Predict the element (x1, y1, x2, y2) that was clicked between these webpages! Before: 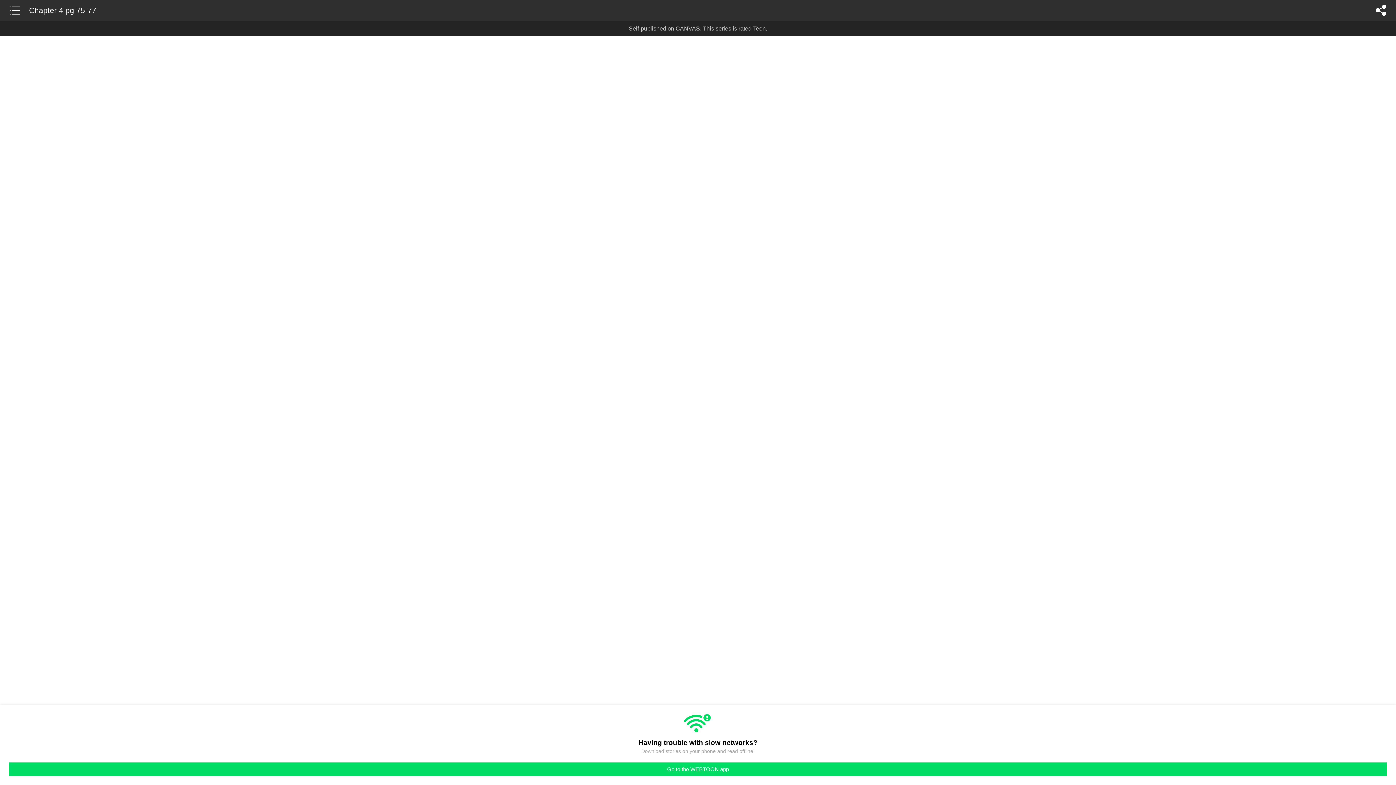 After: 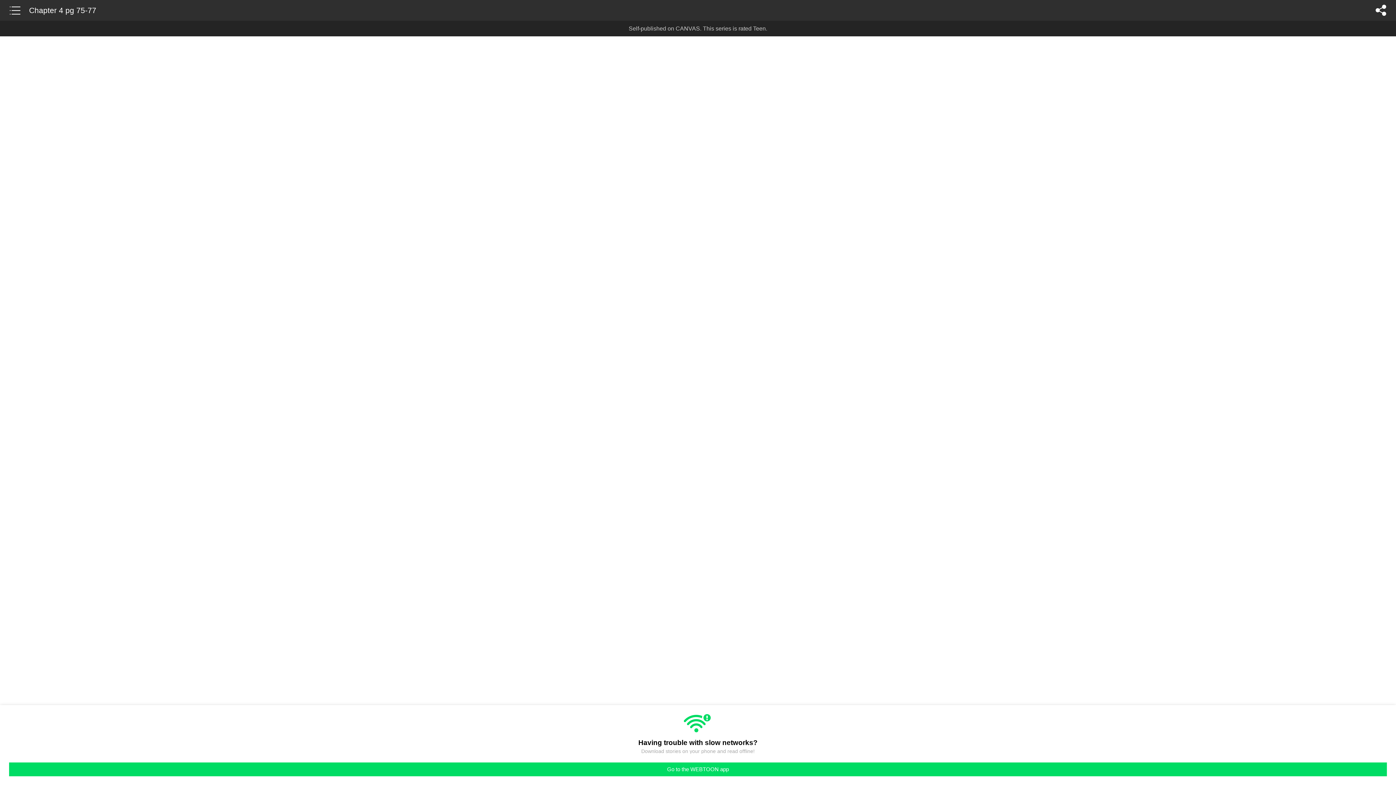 Action: label: Chapter 4 pg 75-77 bbox: (29, 0, 96, 20)